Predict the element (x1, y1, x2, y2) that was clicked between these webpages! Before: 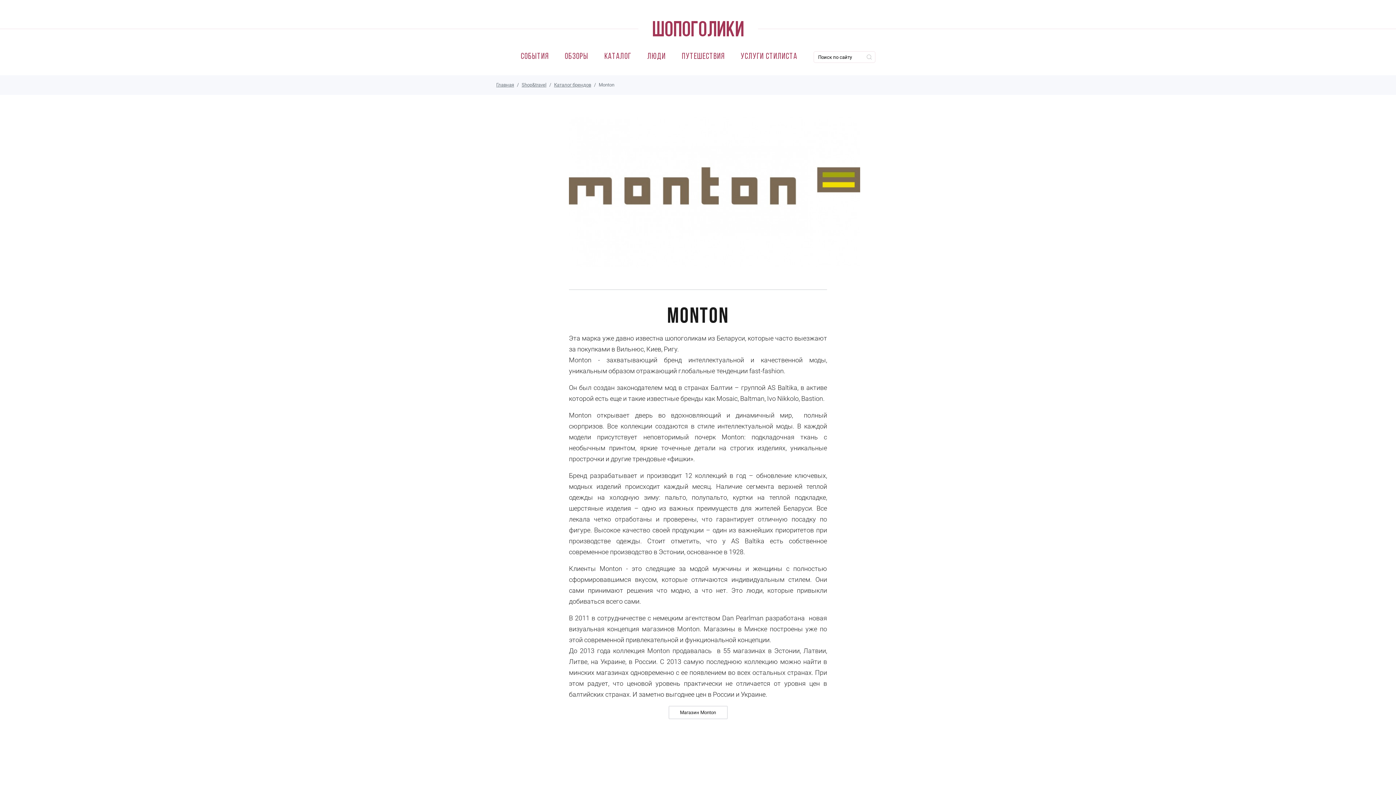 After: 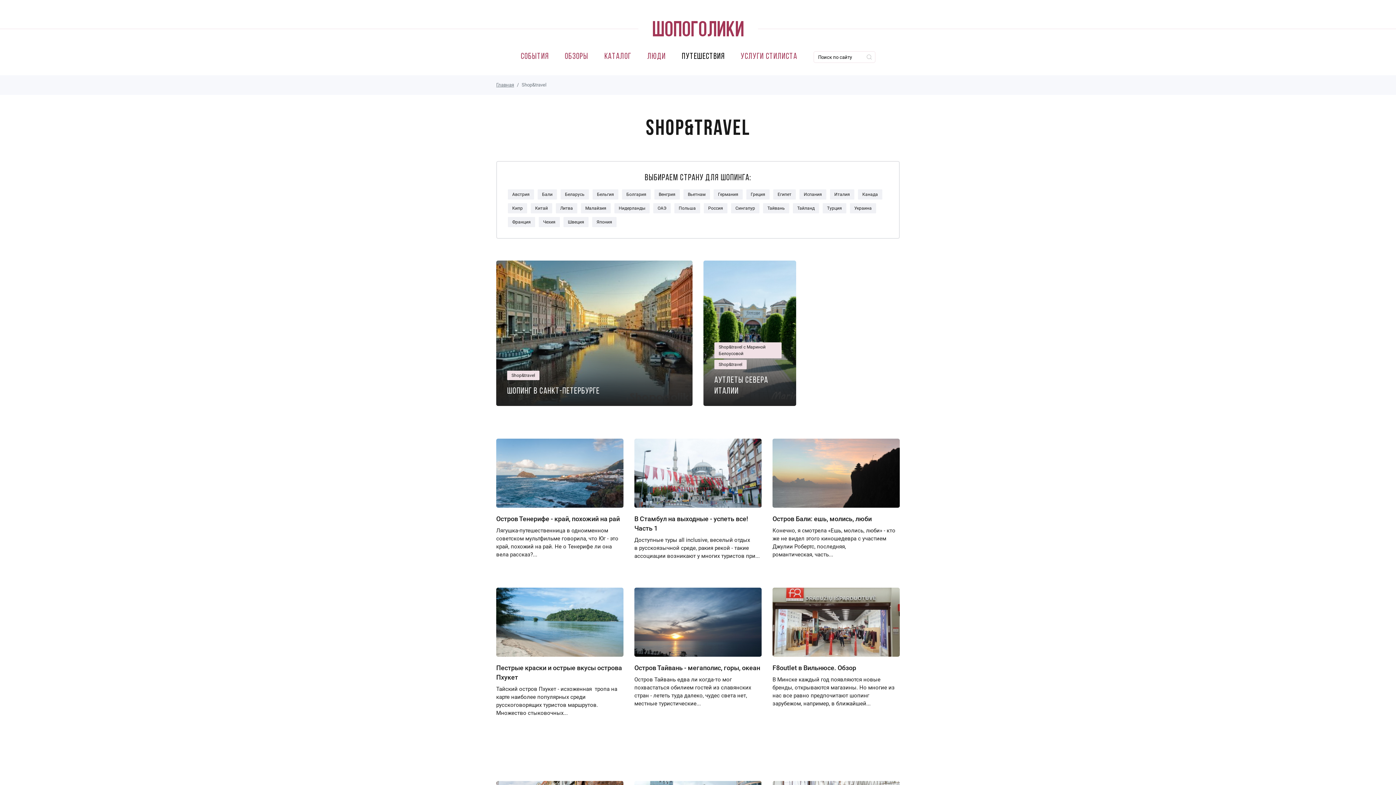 Action: bbox: (682, 52, 724, 61) label: Путешествия